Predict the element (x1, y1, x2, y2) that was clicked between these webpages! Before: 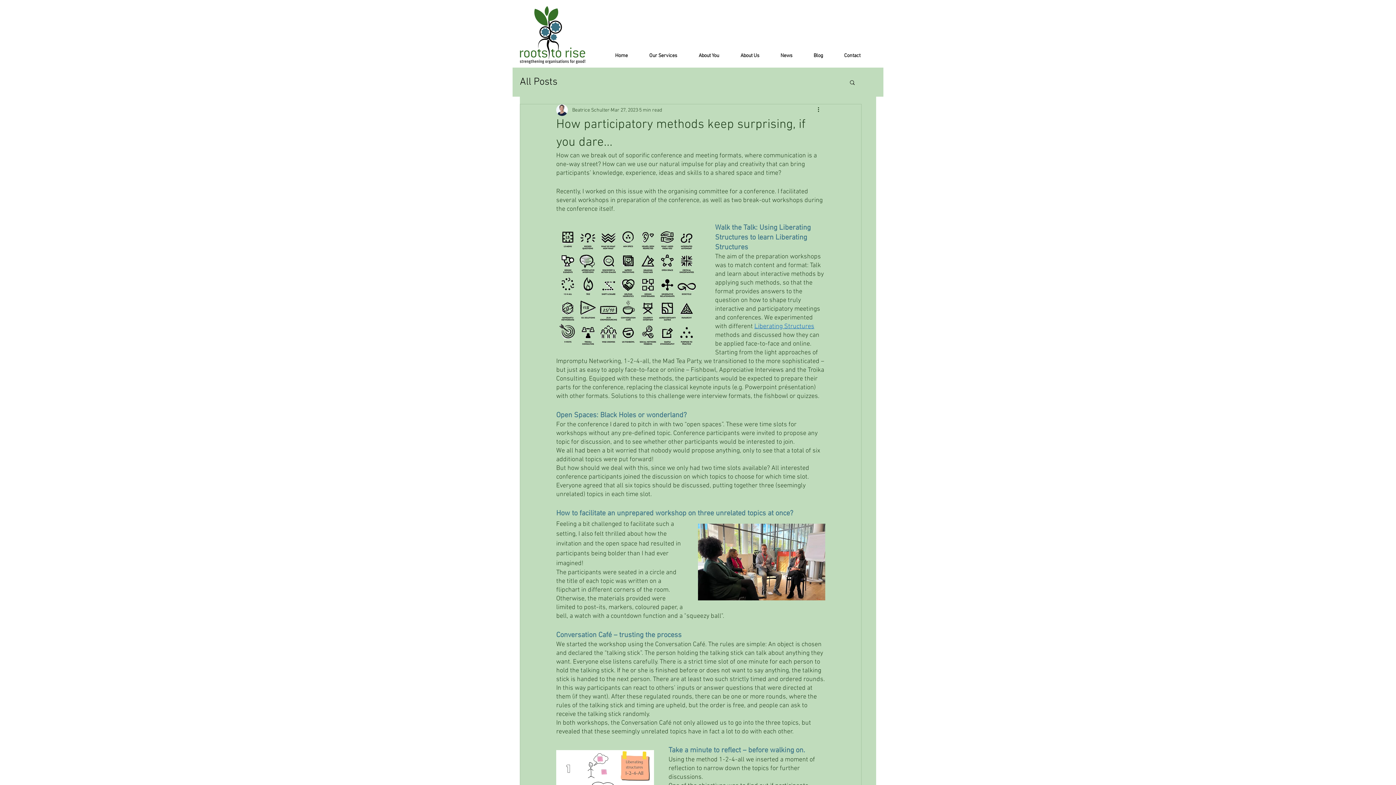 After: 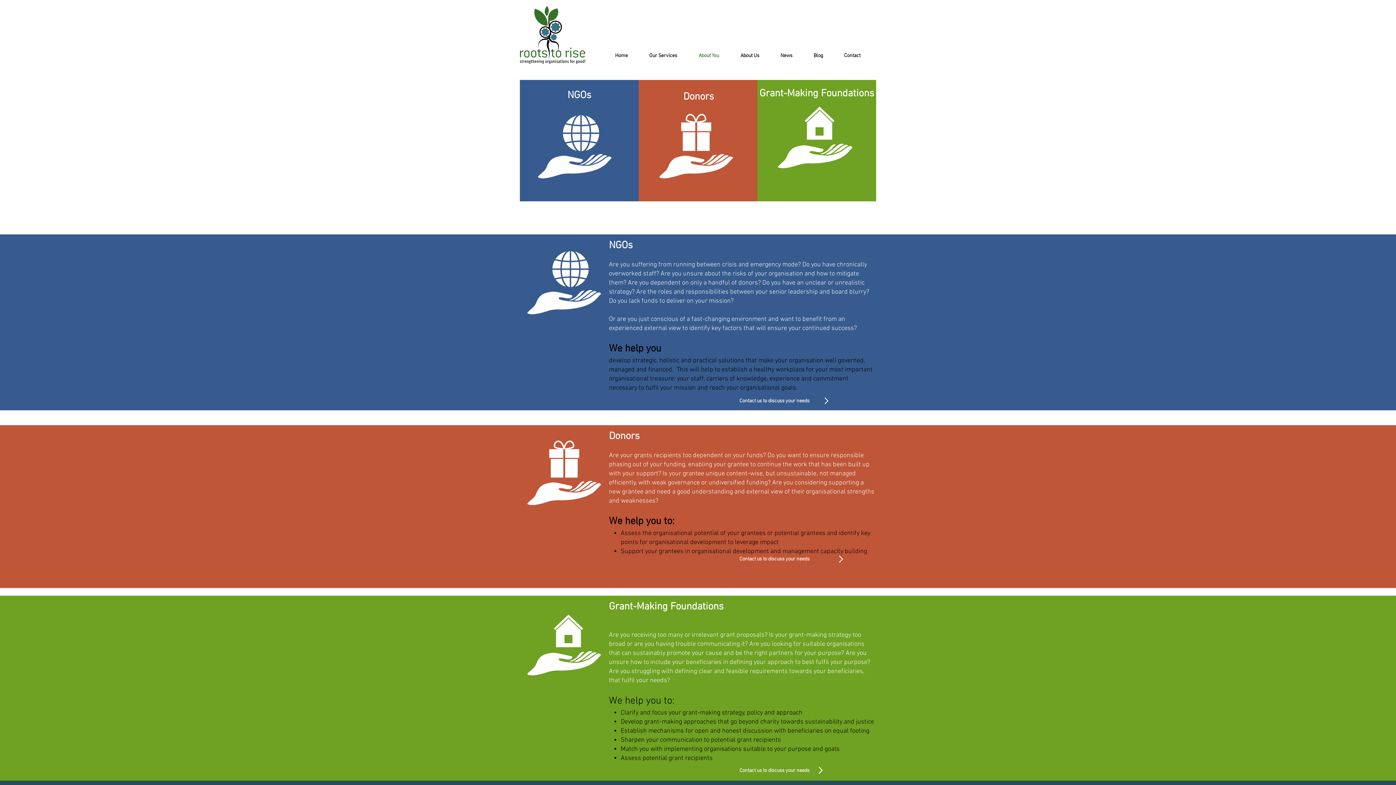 Action: bbox: (693, 50, 735, 61) label: About You